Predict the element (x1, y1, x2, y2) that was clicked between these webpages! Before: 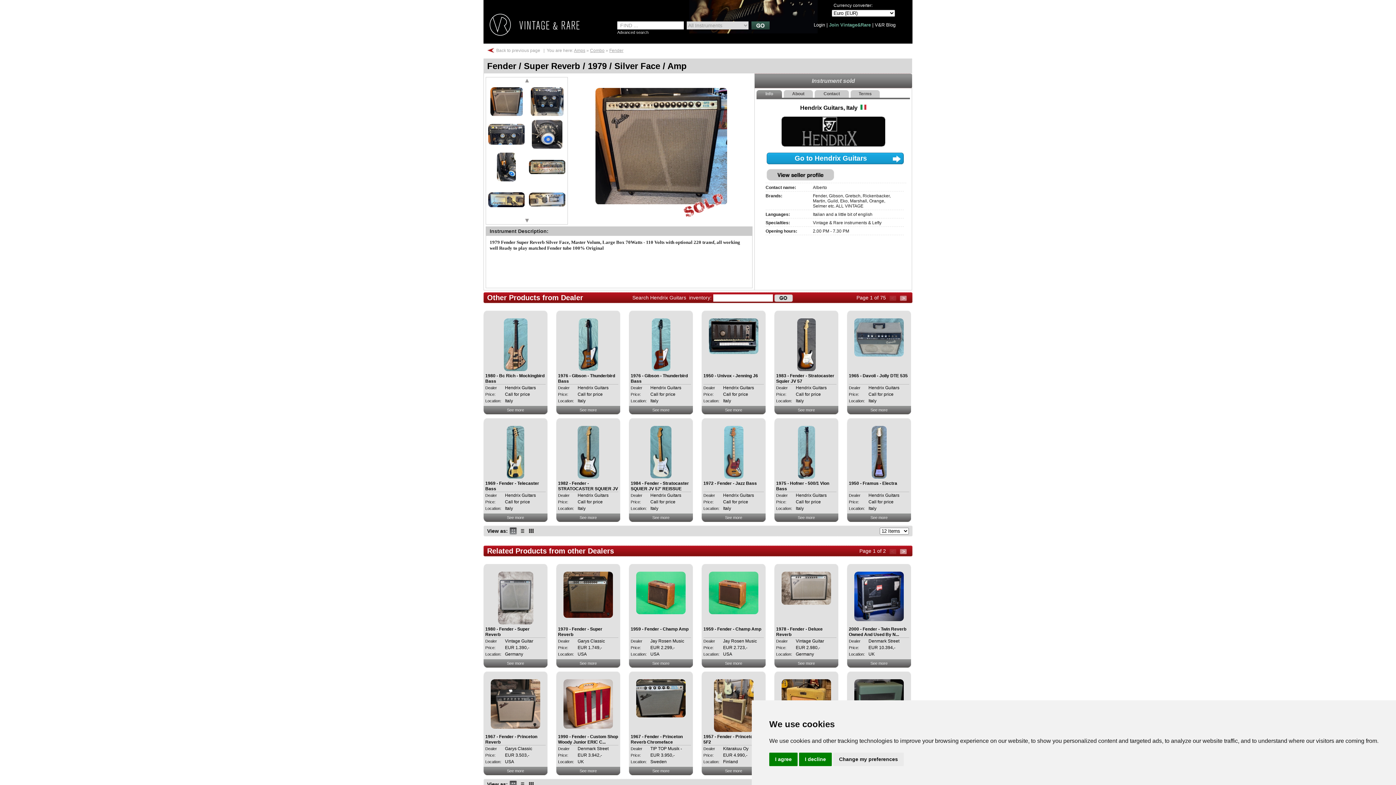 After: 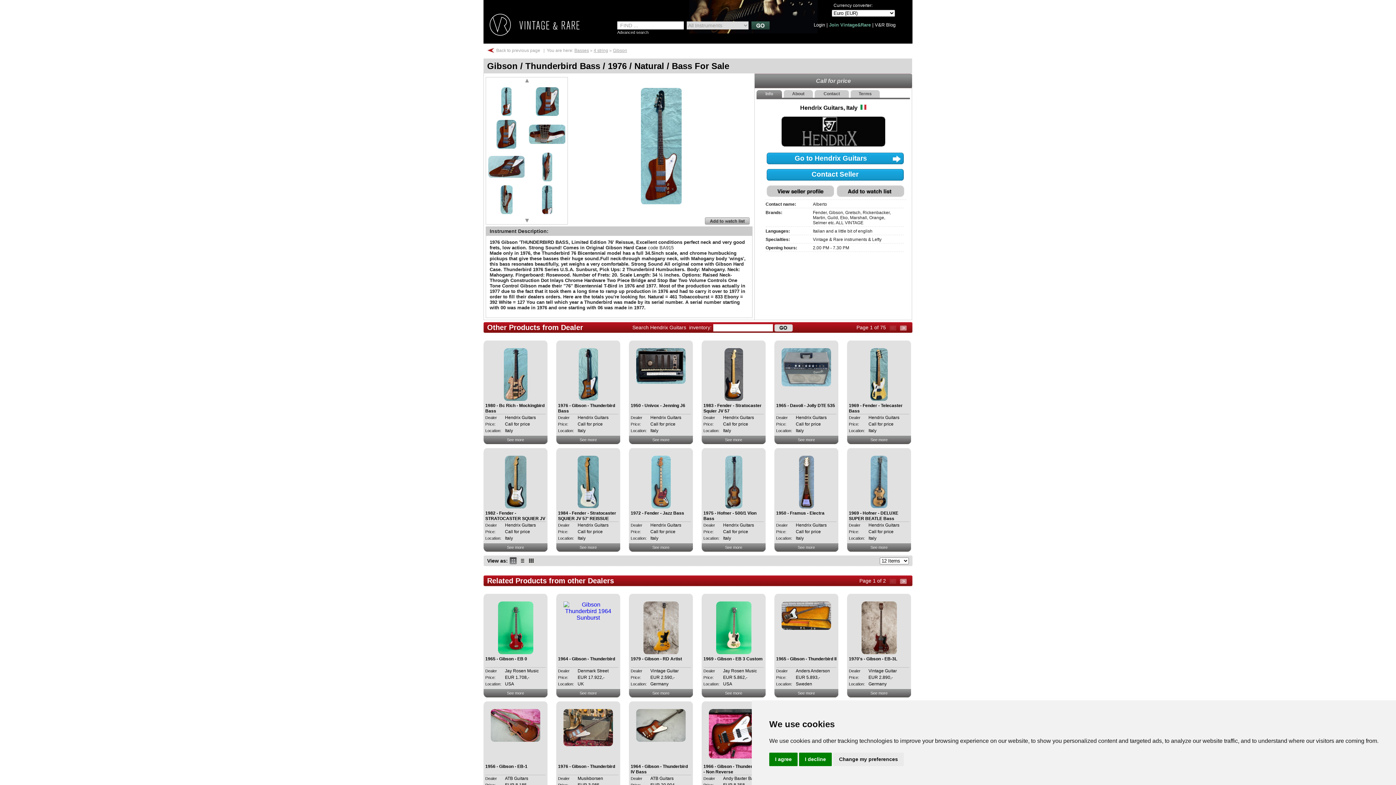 Action: bbox: (651, 318, 670, 324)